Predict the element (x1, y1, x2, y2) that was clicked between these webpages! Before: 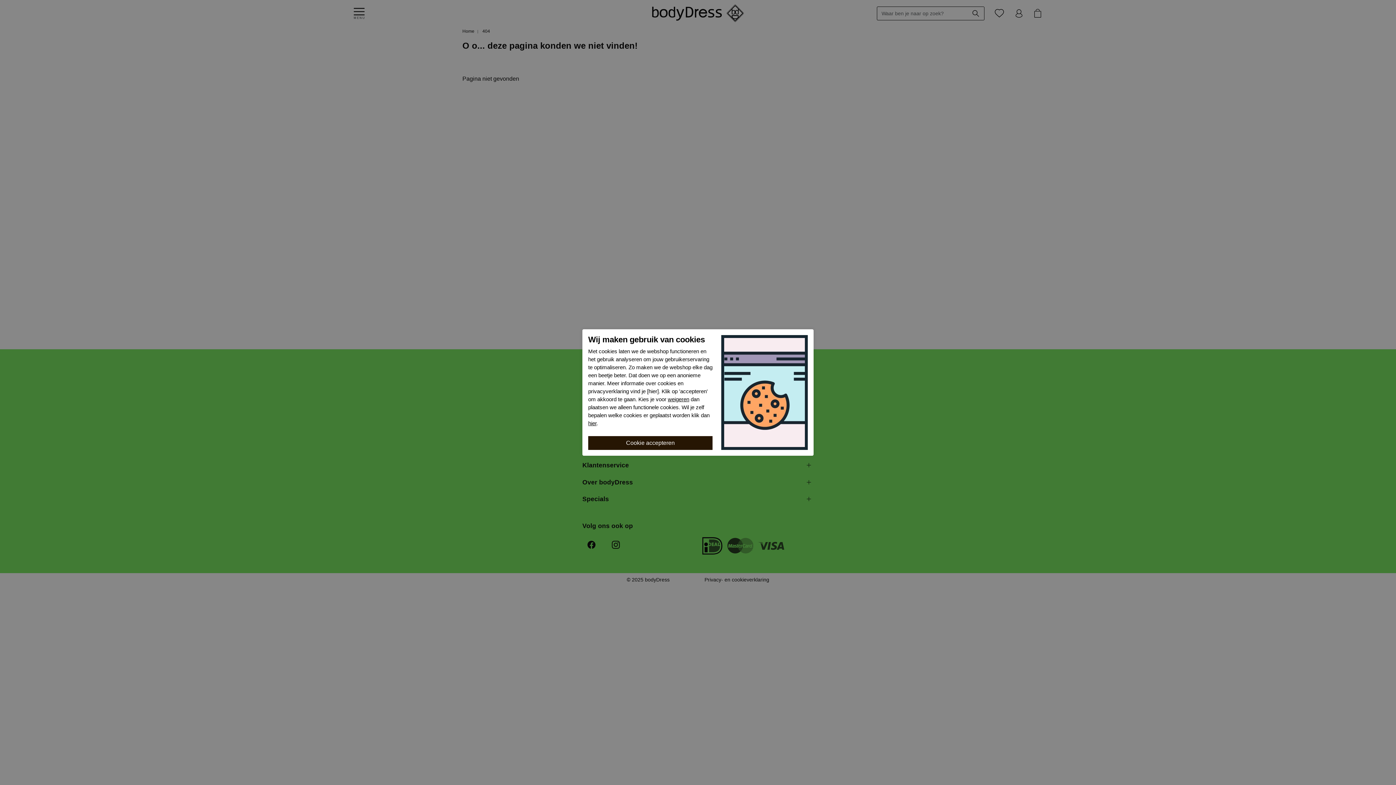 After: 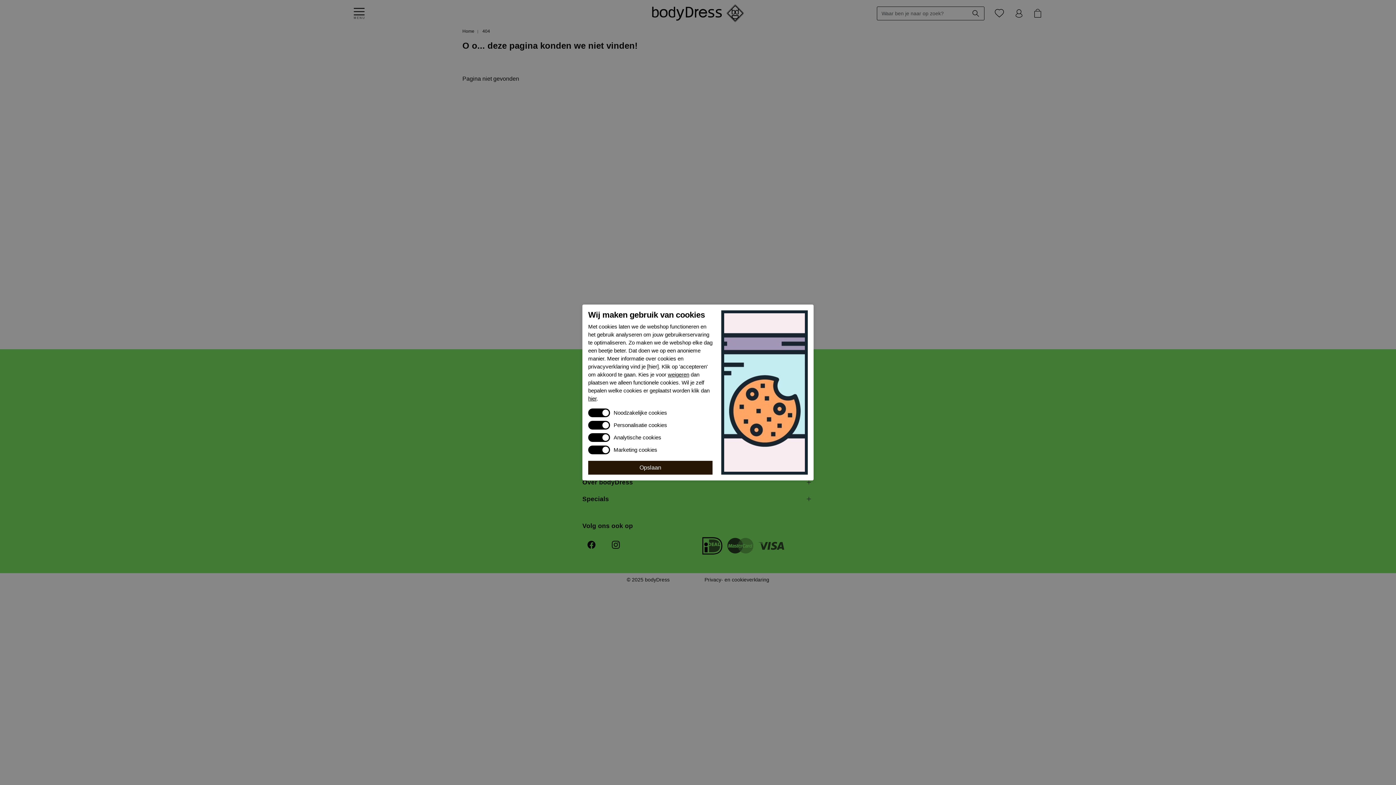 Action: bbox: (588, 420, 596, 427) label: hier